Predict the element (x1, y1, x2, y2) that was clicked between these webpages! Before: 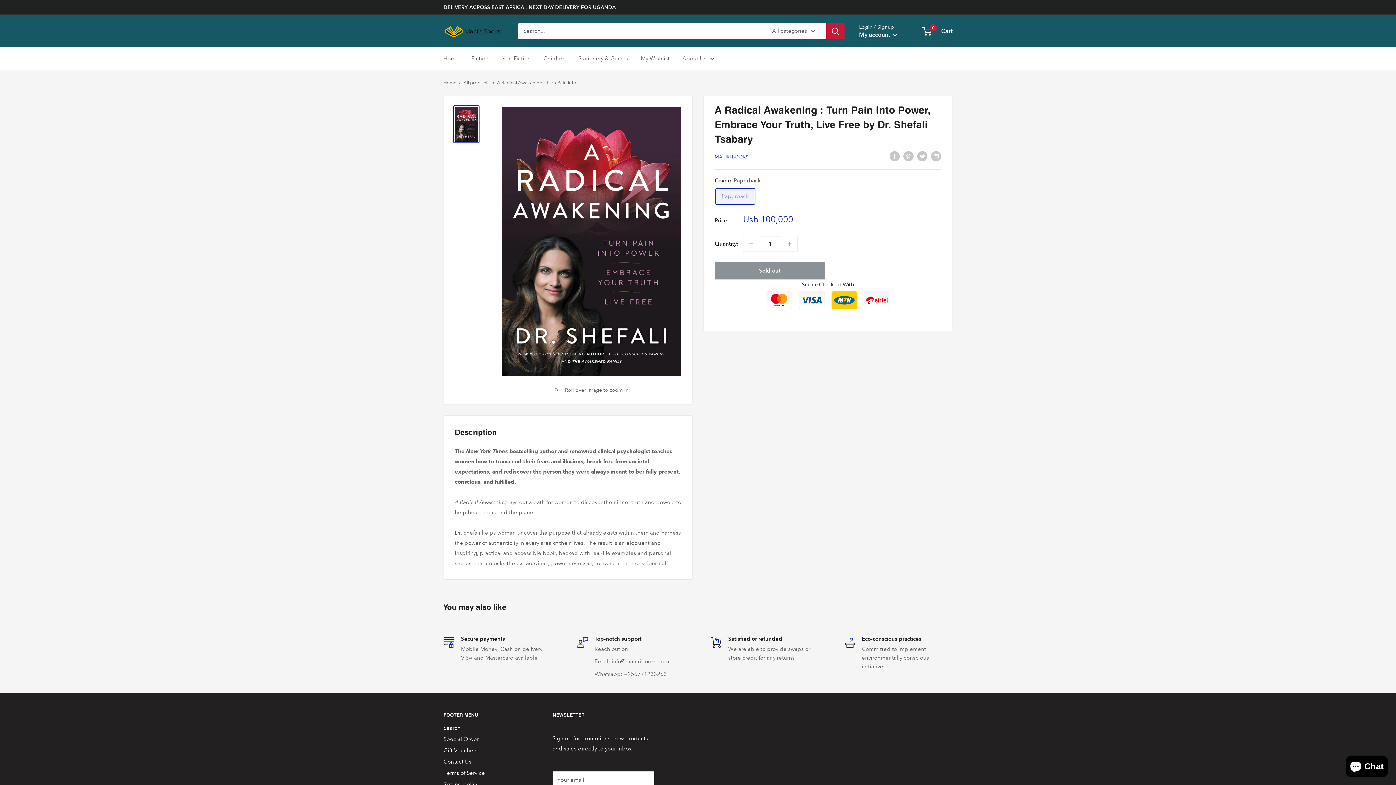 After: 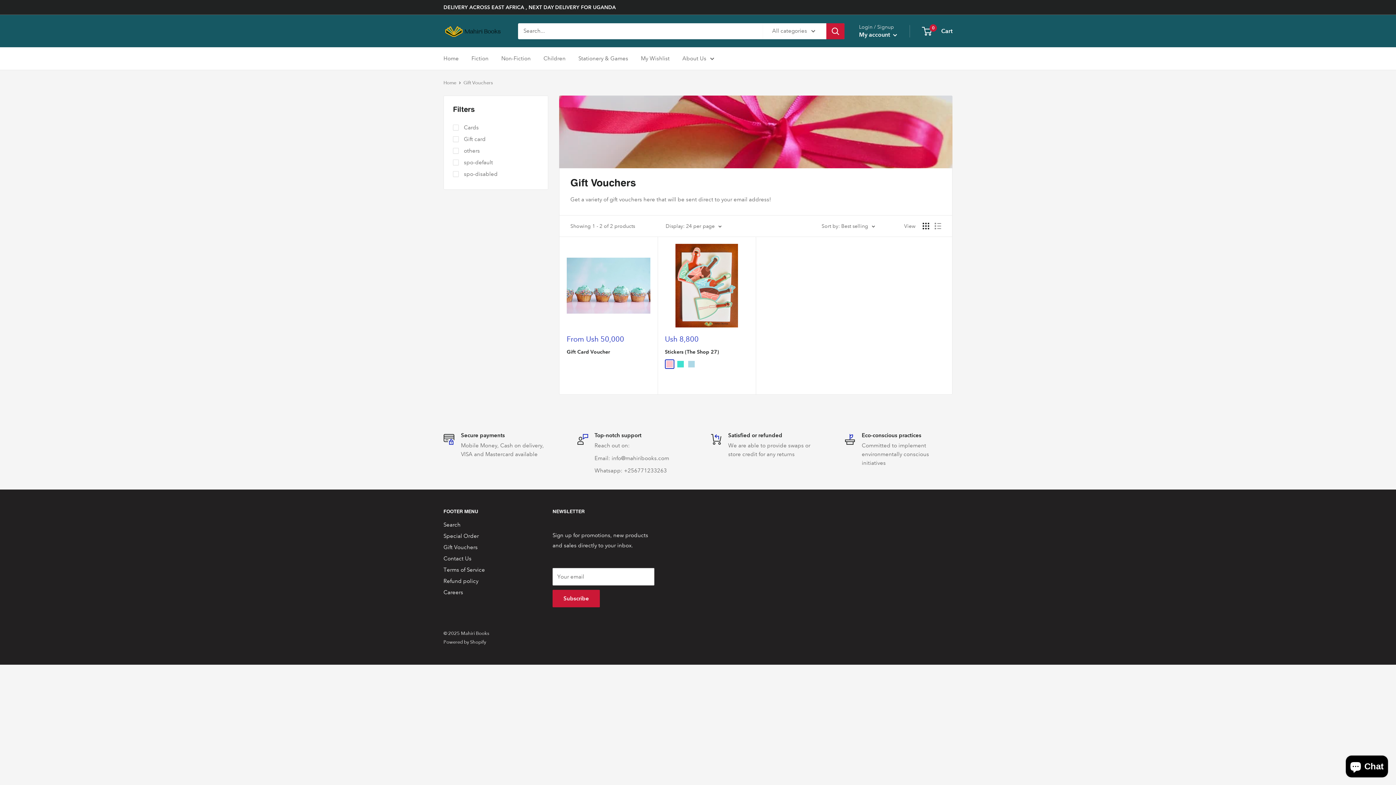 Action: bbox: (443, 745, 527, 756) label: Gift Vouchers